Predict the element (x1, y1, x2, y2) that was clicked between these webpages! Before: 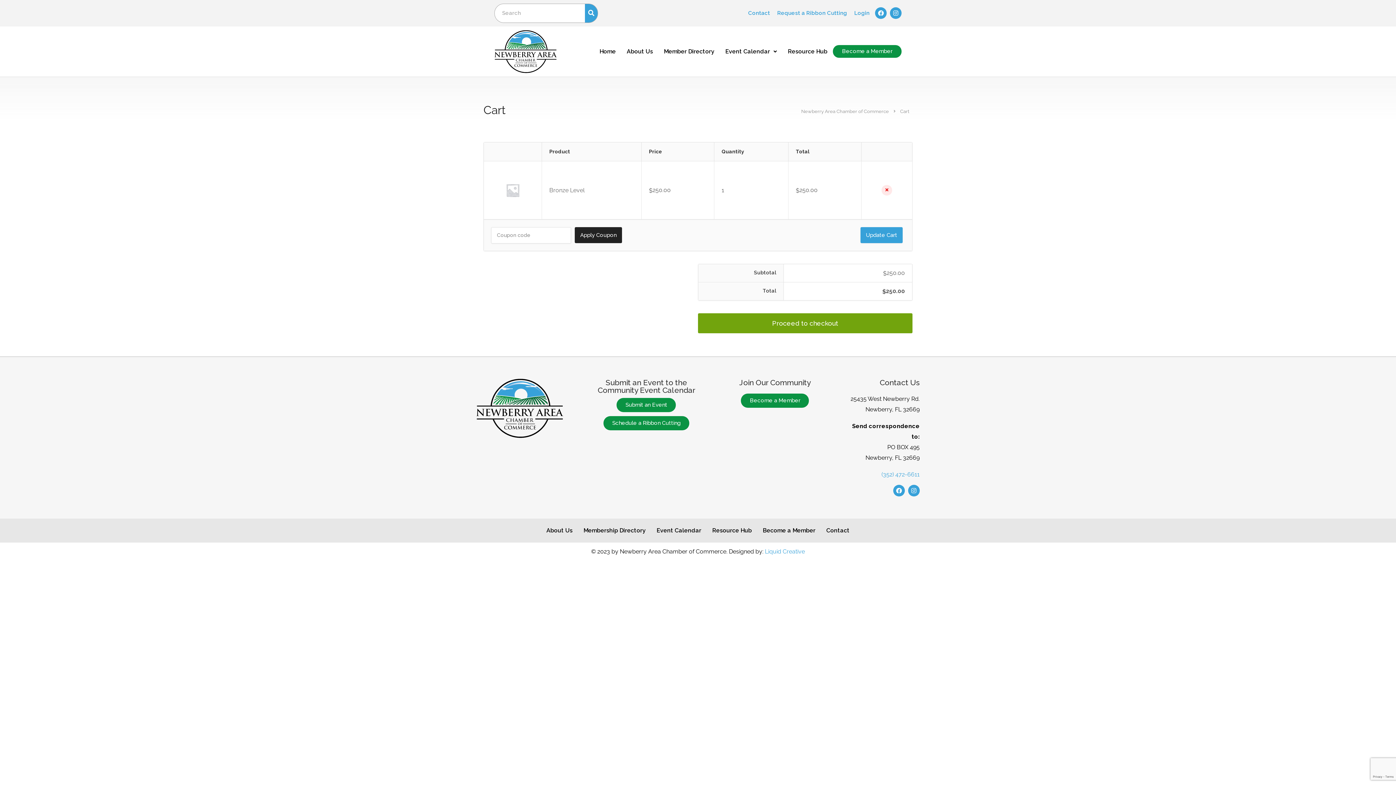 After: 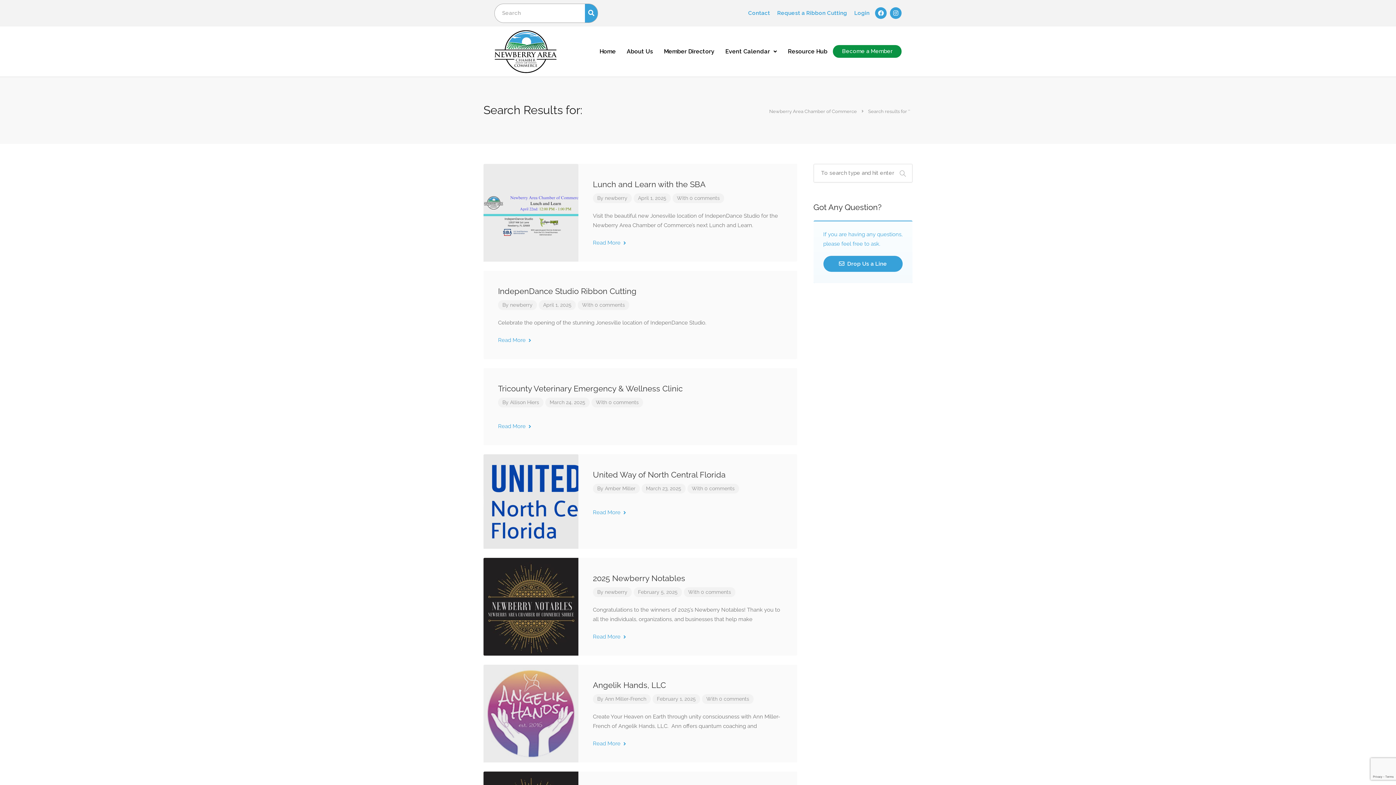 Action: bbox: (585, 4, 597, 22)